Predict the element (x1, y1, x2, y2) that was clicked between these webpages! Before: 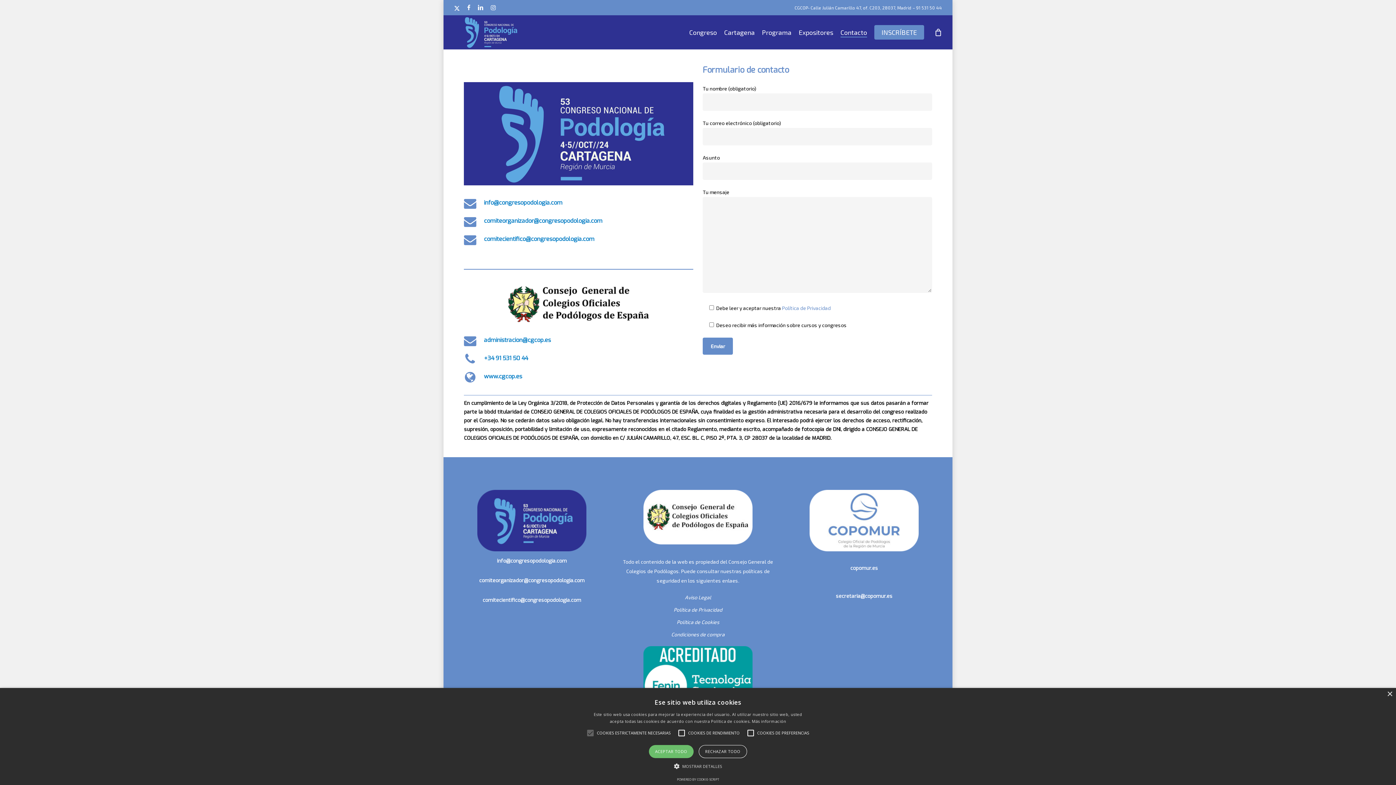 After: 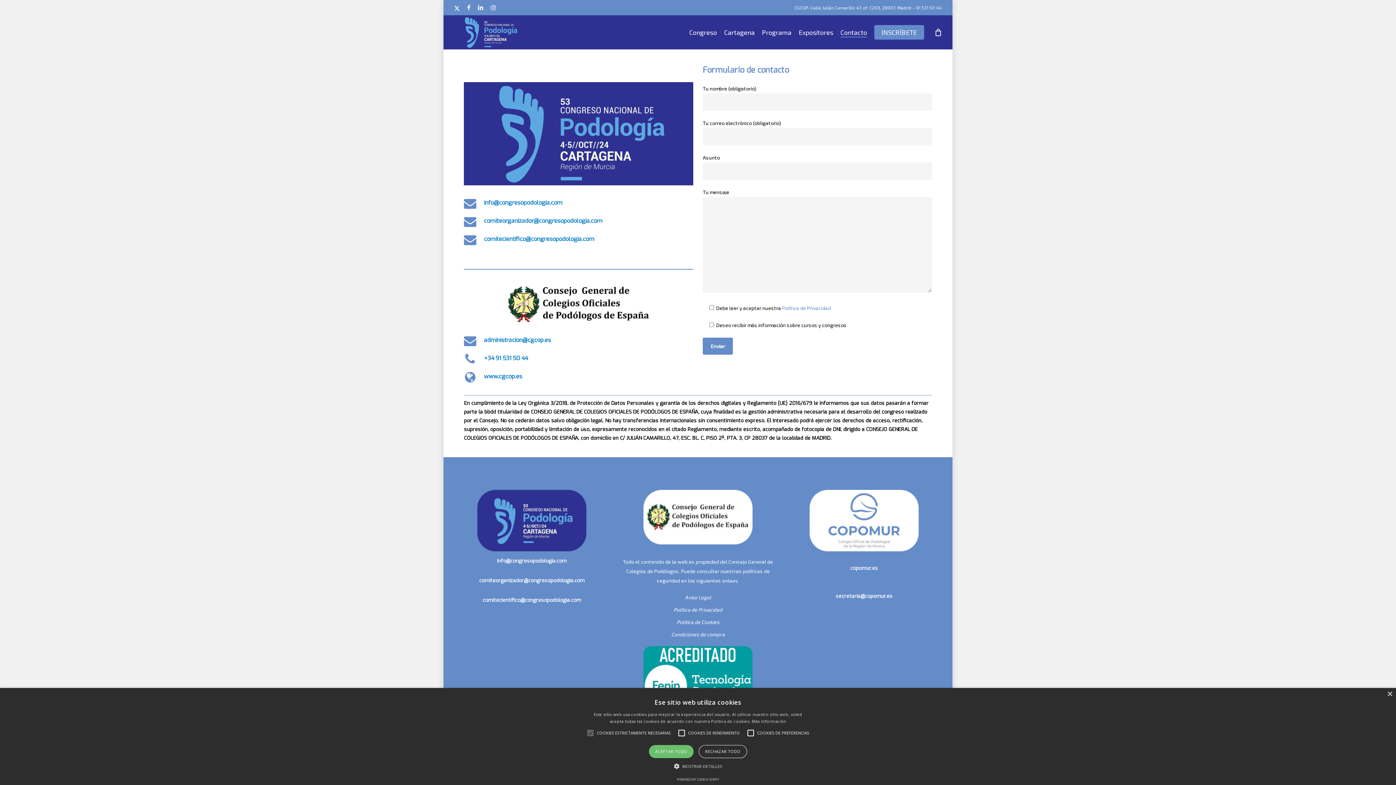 Action: bbox: (484, 216, 602, 224) label: comiteorganizador@congresopodologia.com